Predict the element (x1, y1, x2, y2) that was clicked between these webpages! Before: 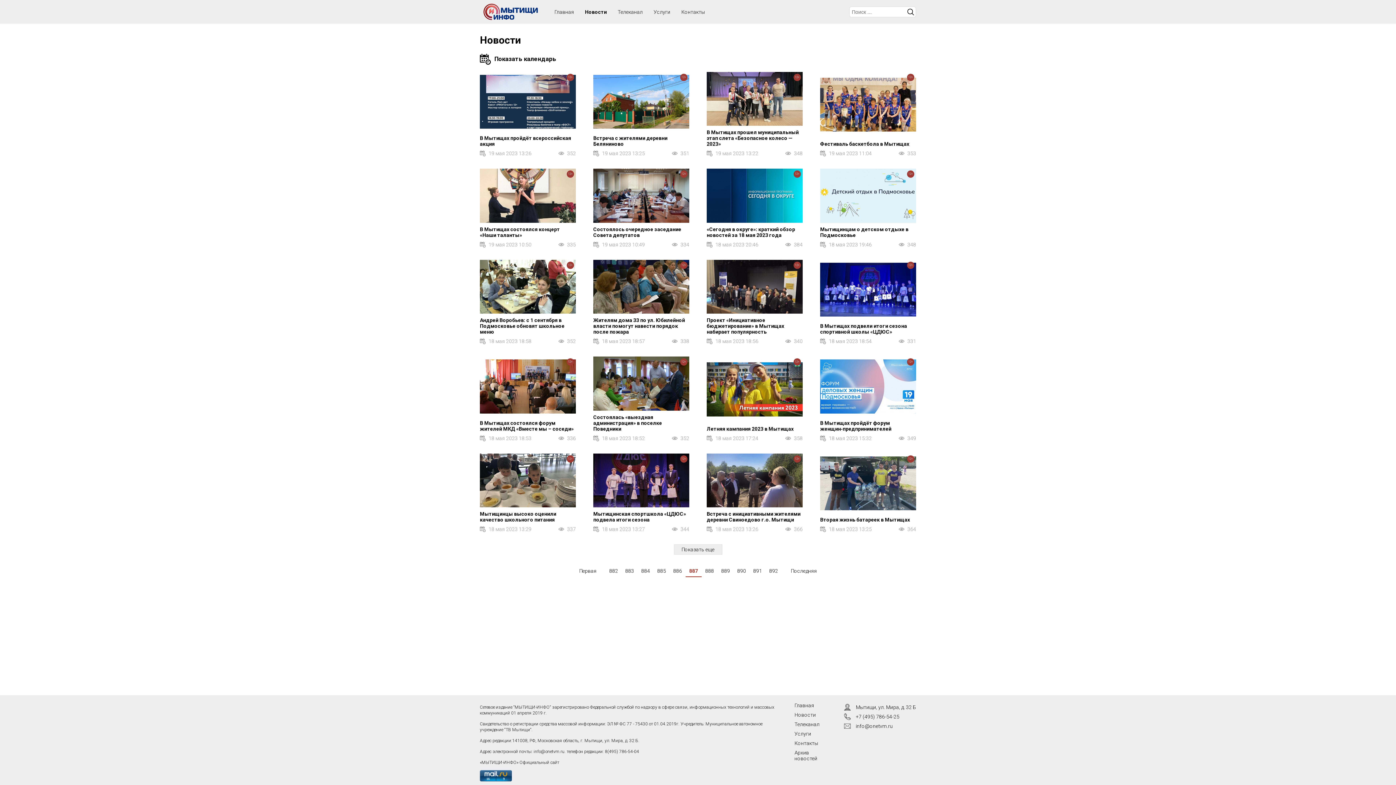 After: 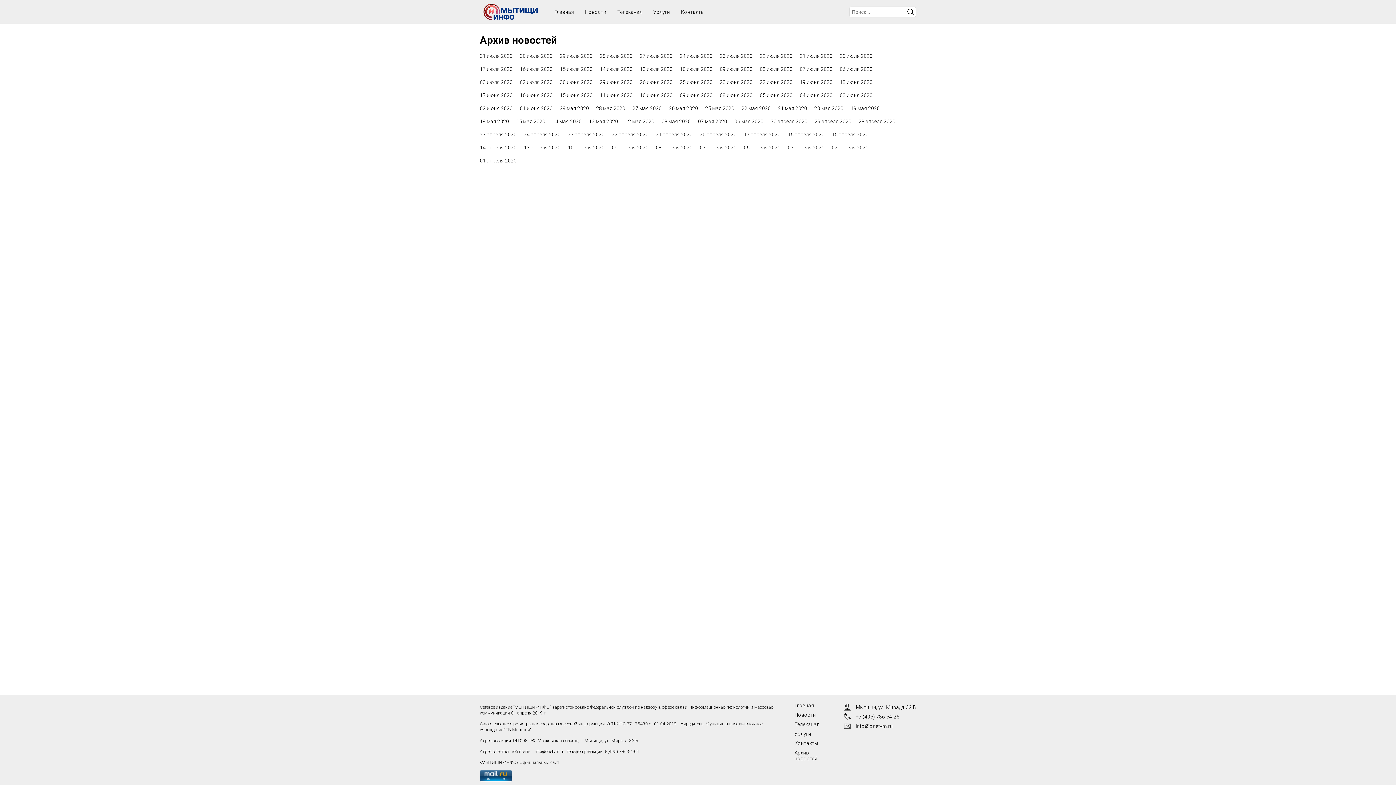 Action: label: Архив новостей bbox: (794, 750, 817, 761)